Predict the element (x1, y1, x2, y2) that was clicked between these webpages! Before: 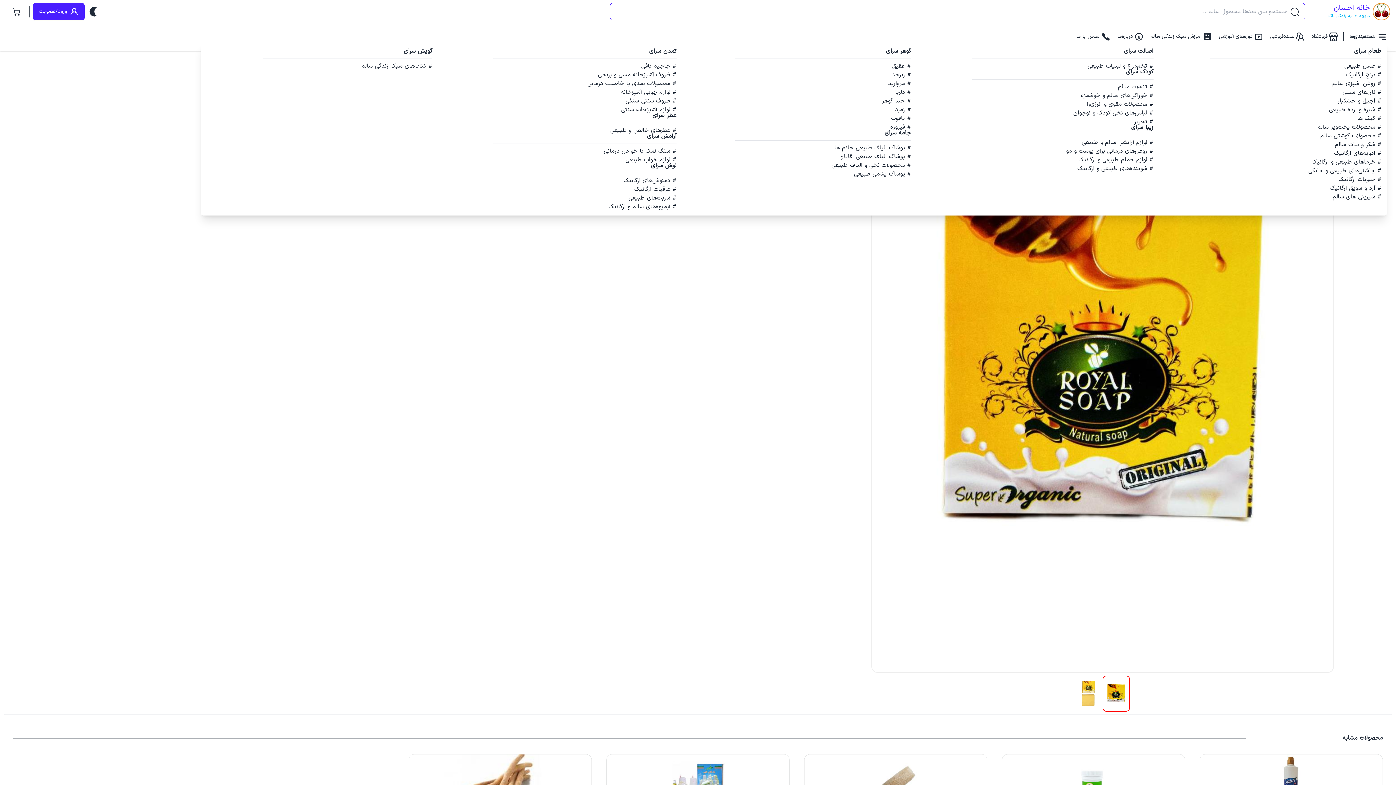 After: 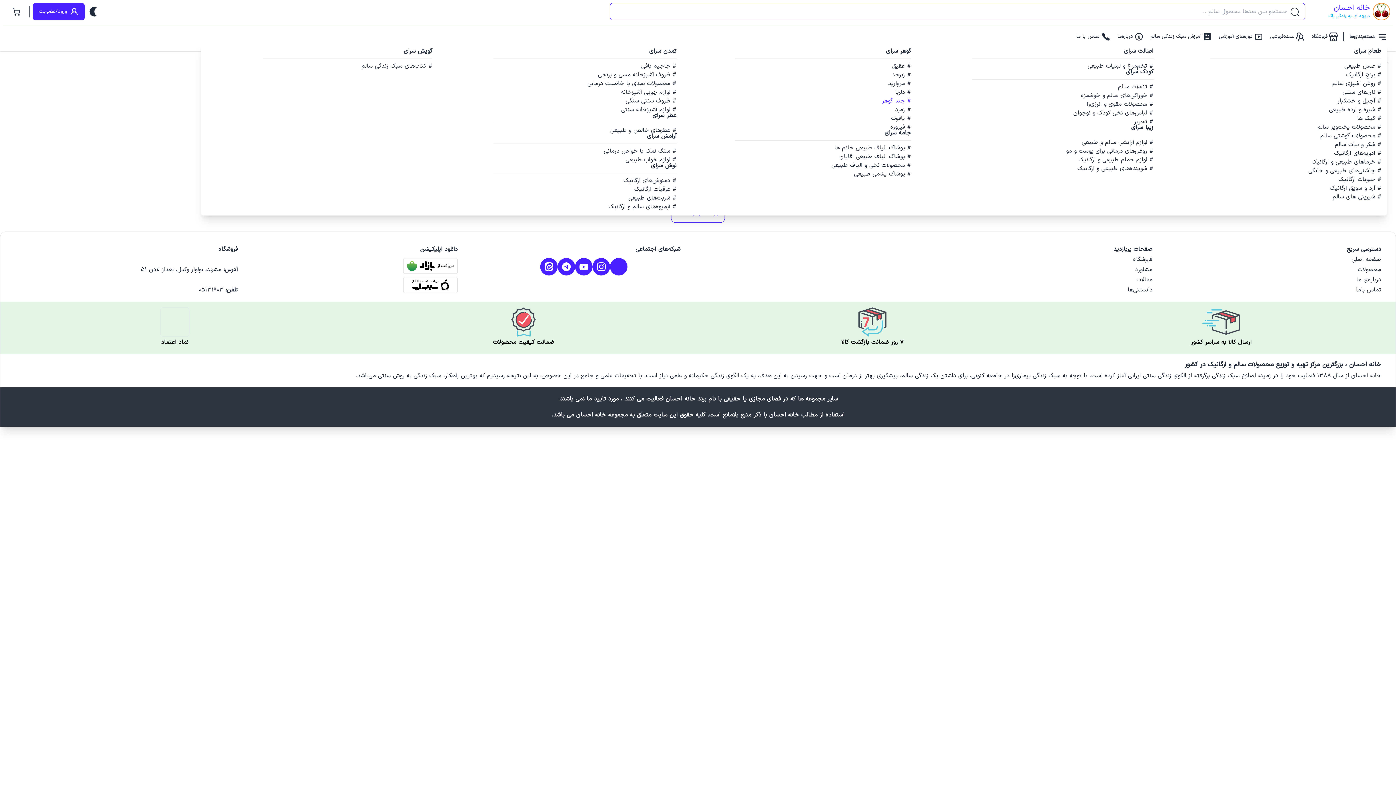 Action: bbox: (882, 96, 911, 105) label: # چند گوهر